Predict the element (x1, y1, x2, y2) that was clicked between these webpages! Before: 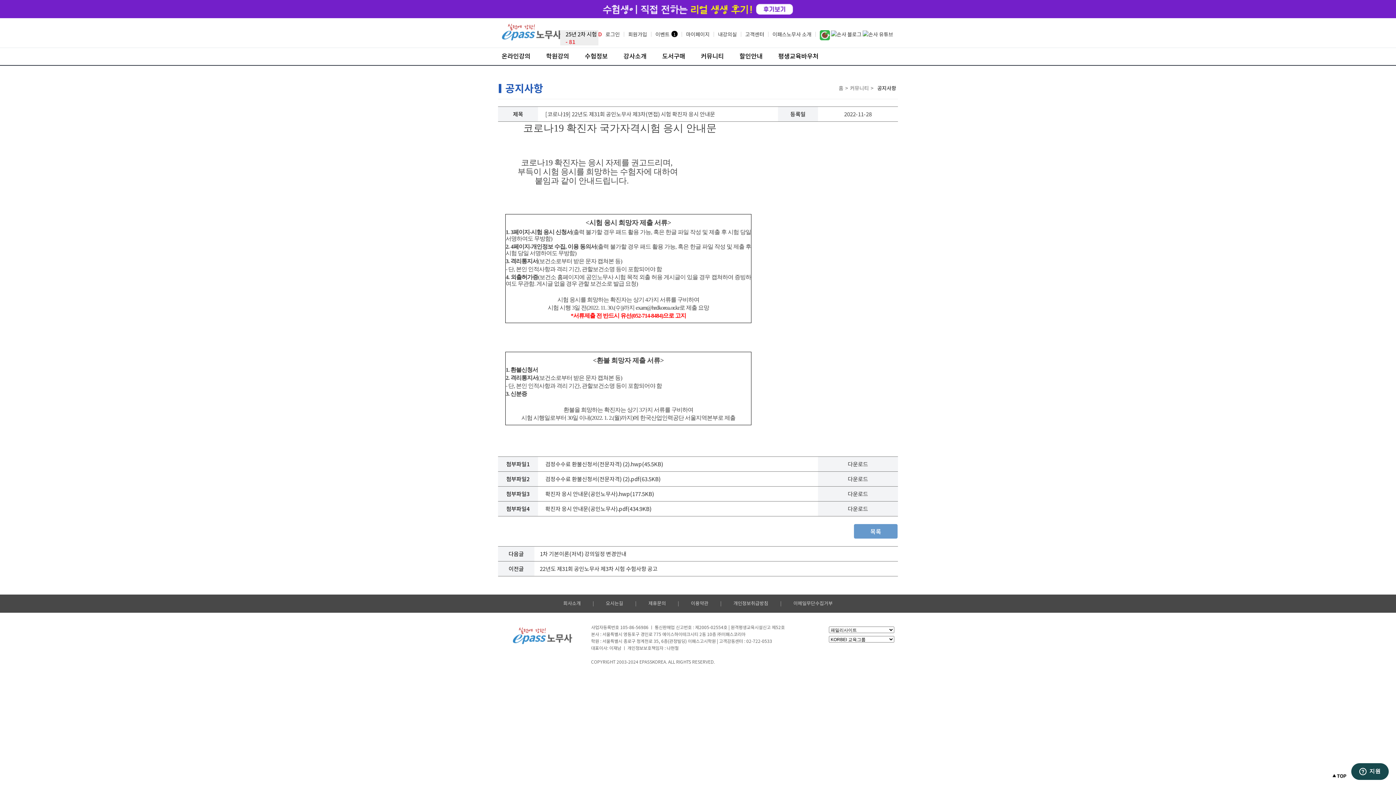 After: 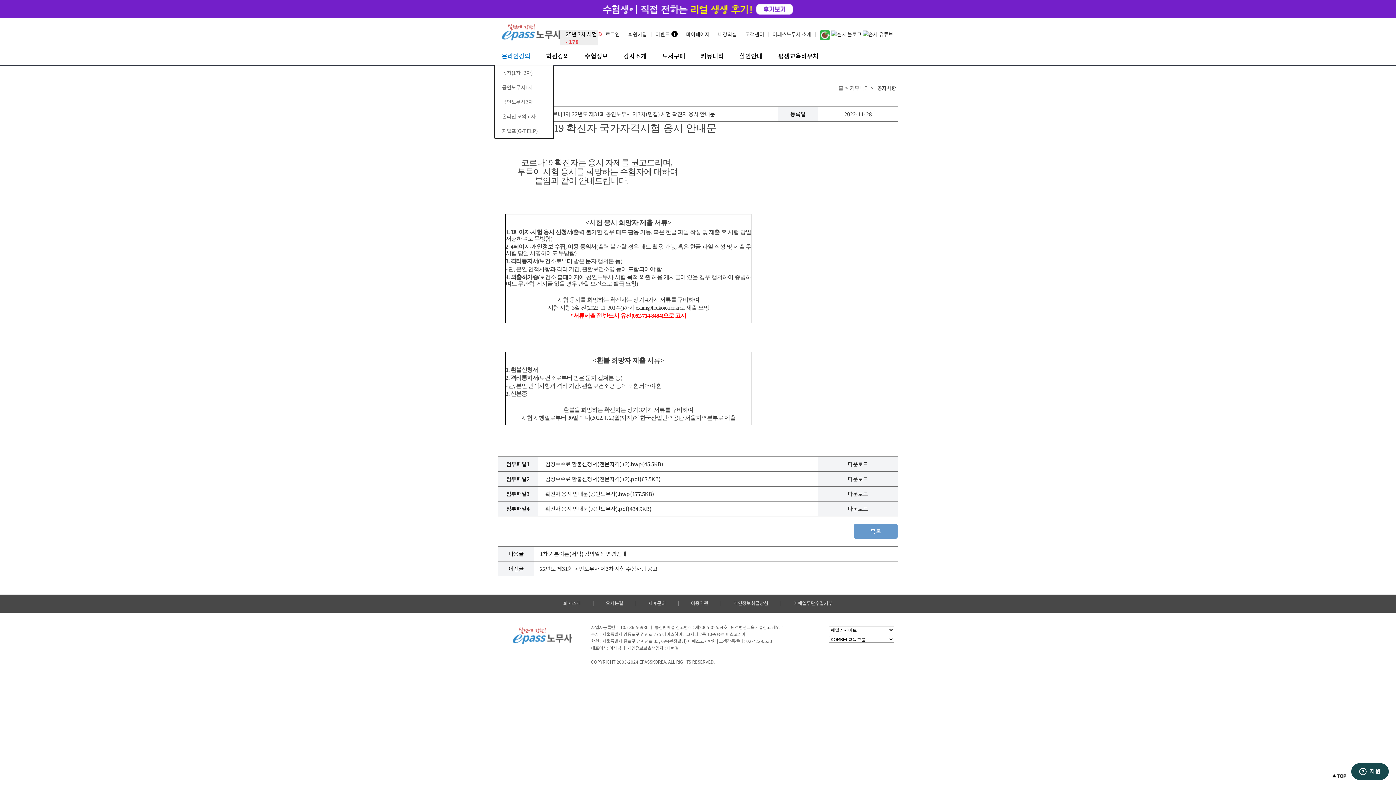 Action: bbox: (501, 51, 530, 60) label: 온라인강의